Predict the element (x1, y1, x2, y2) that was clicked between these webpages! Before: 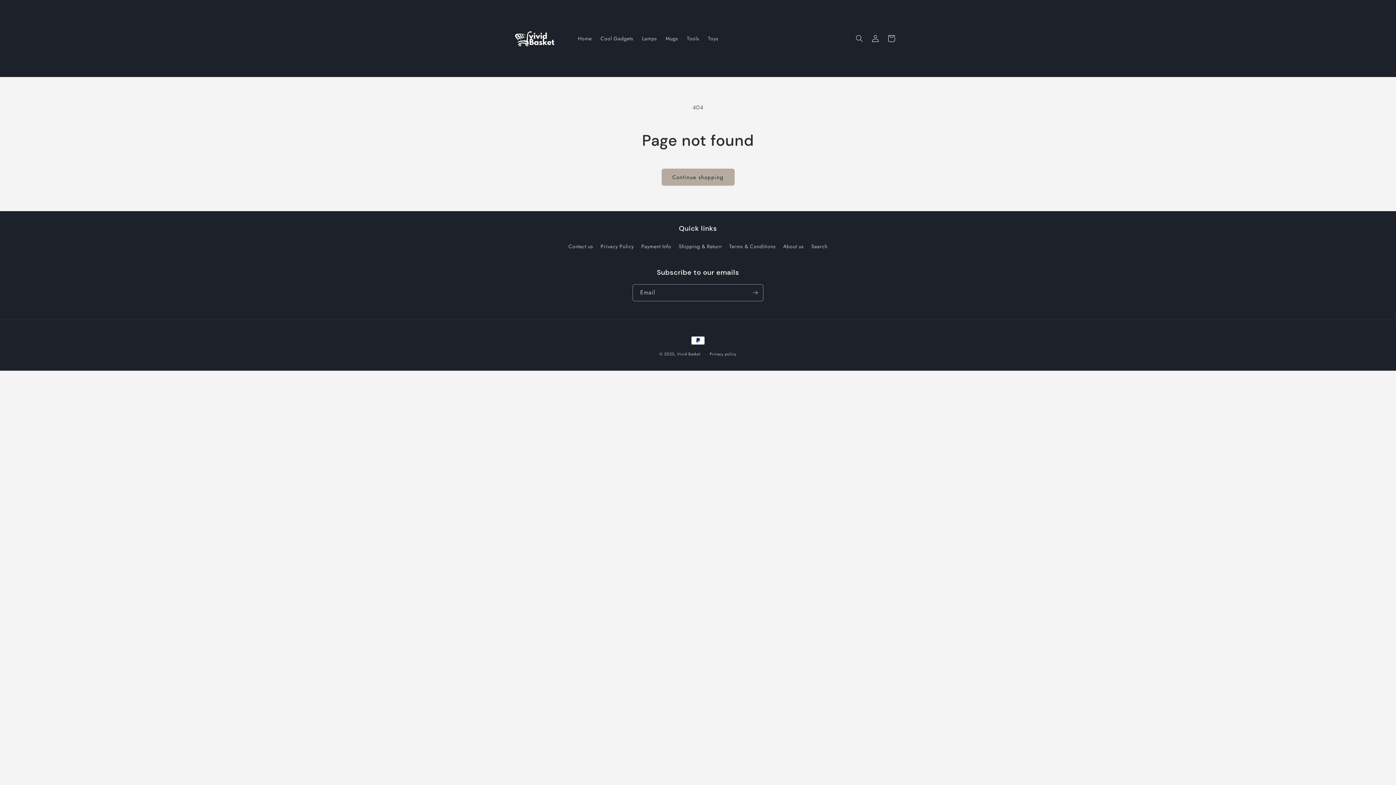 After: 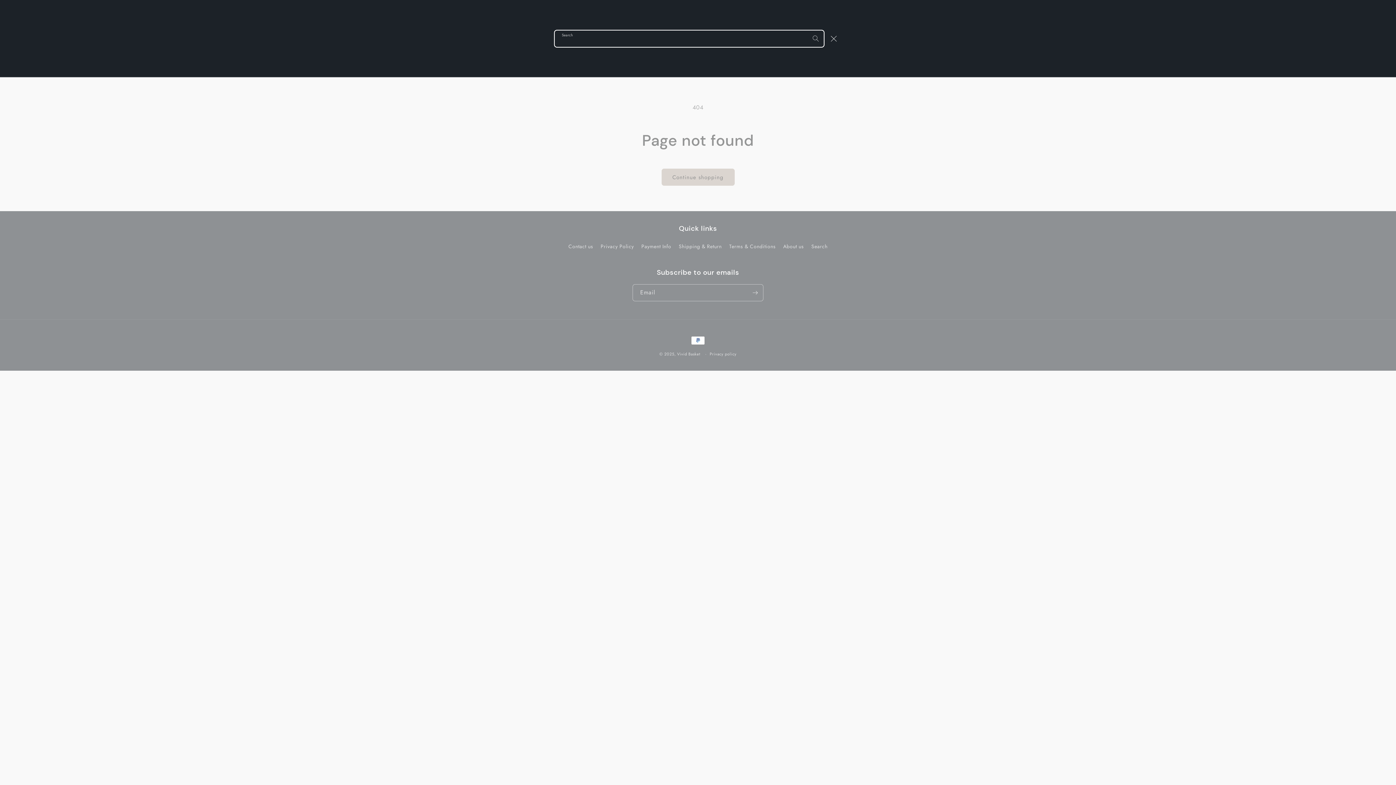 Action: label: Search bbox: (851, 30, 867, 46)